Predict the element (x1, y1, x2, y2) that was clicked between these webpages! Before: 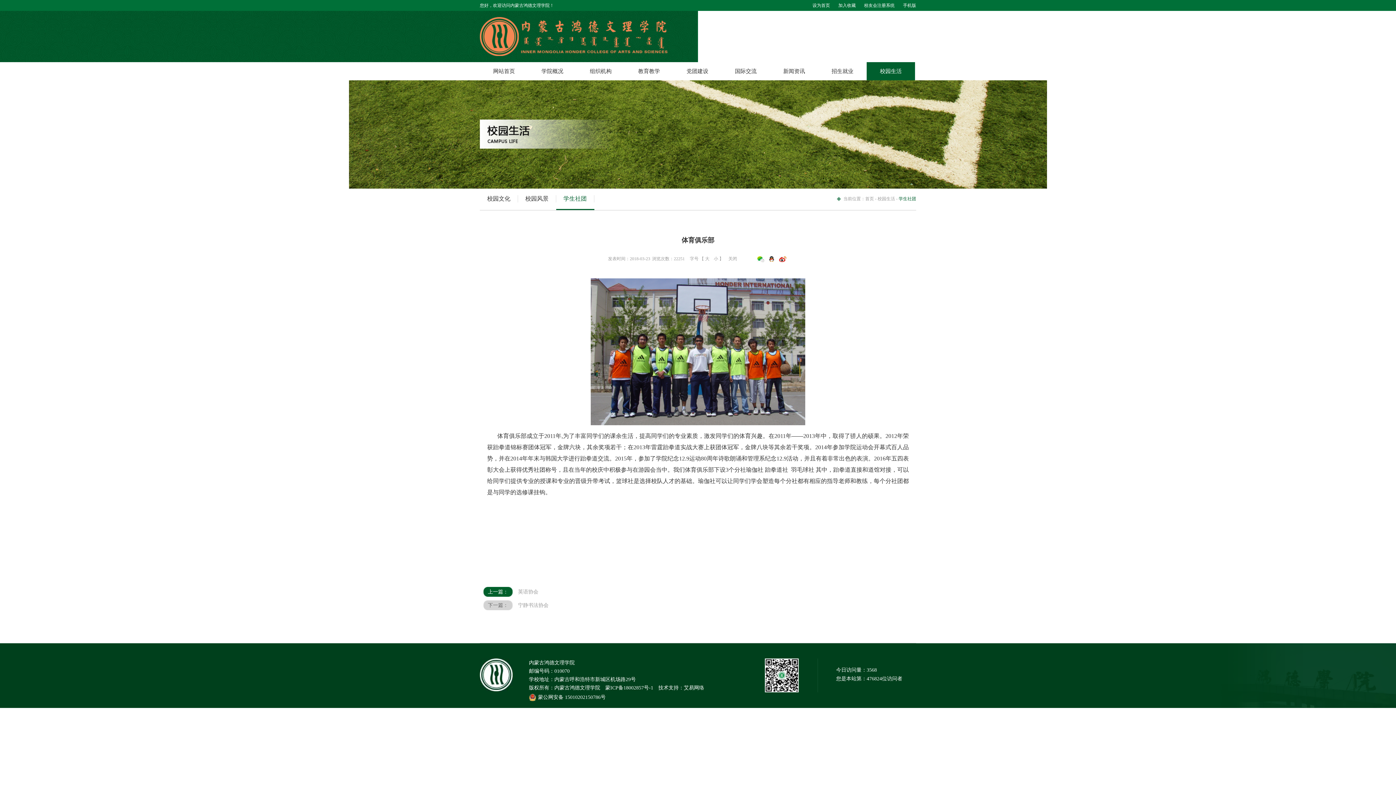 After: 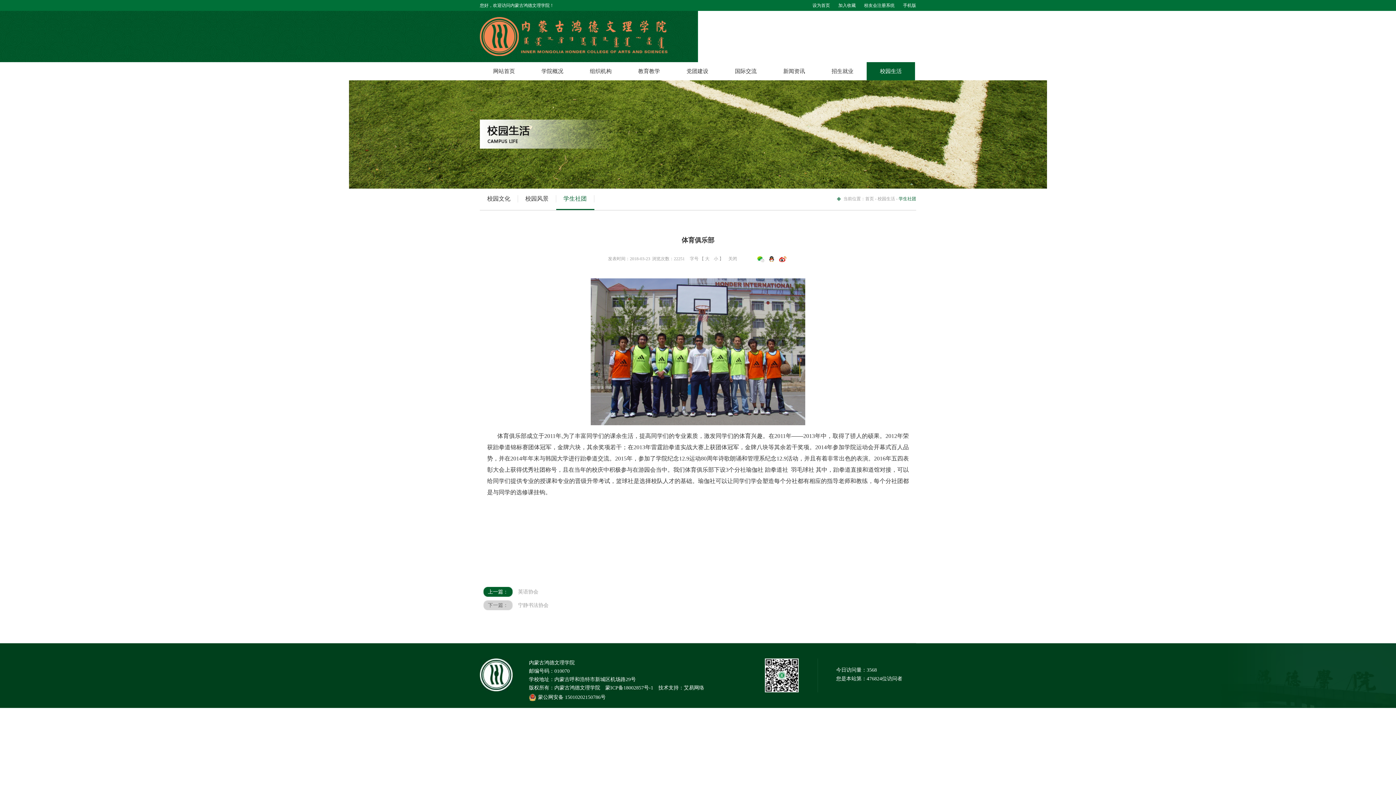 Action: bbox: (529, 694, 605, 701) label: 蒙公网安备 15010202150786号